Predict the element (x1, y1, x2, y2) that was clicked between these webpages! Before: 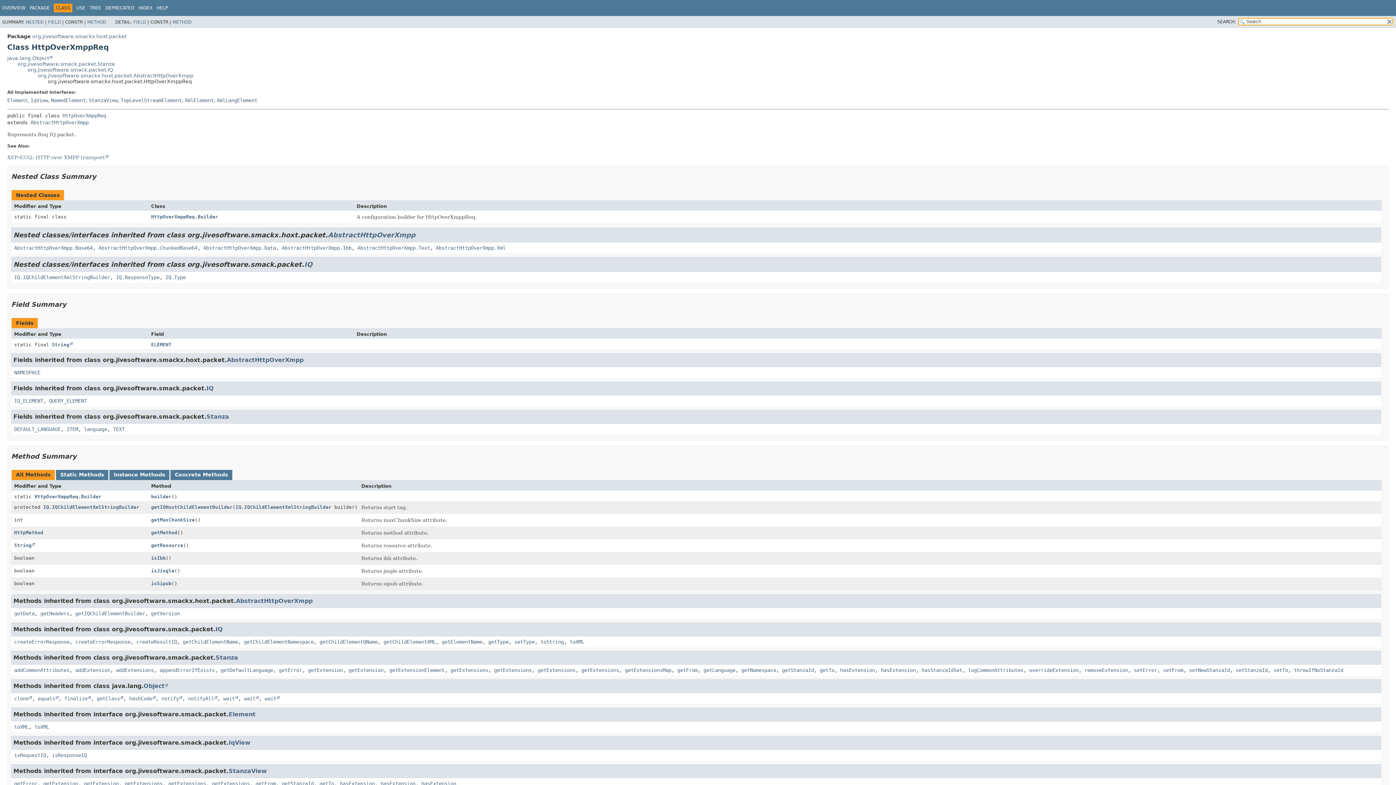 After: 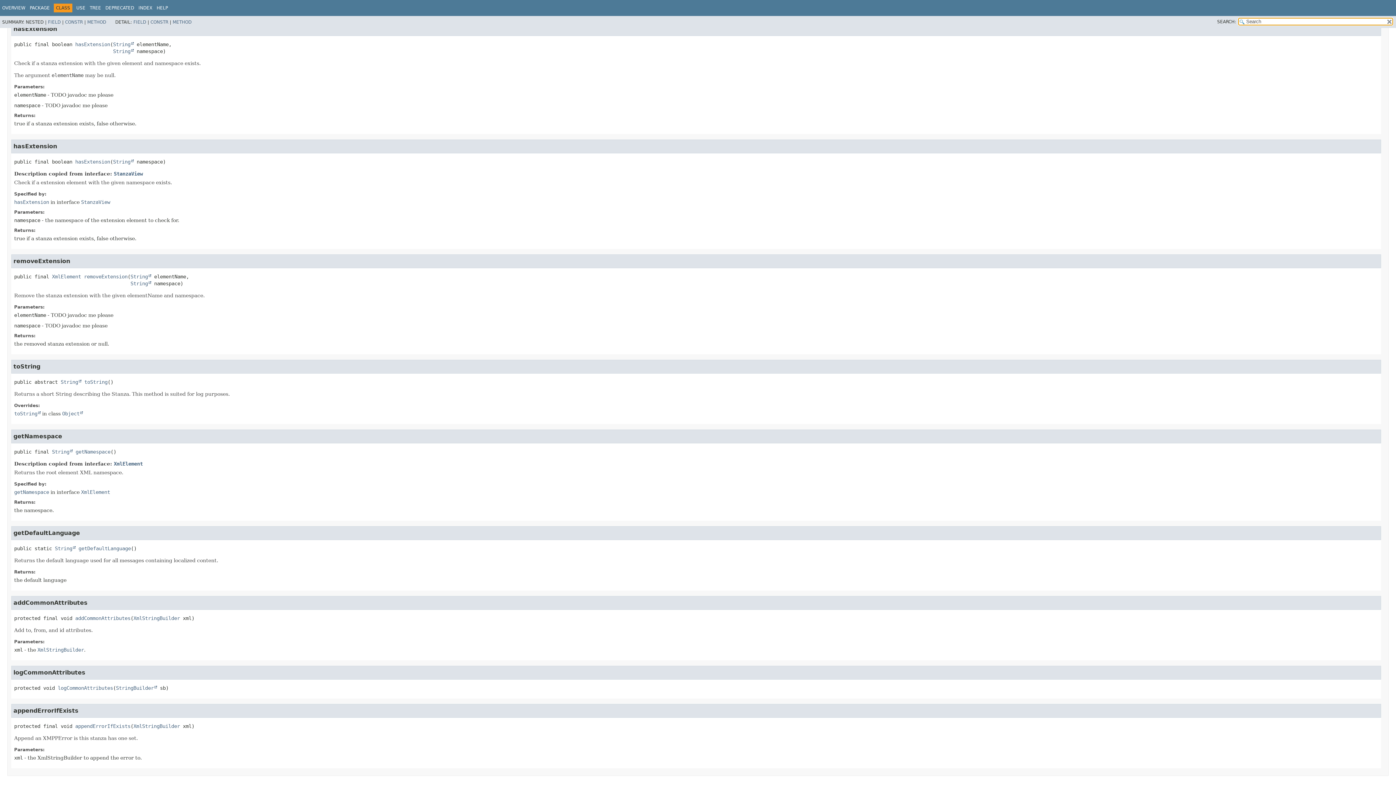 Action: bbox: (741, 667, 776, 673) label: getNamespace